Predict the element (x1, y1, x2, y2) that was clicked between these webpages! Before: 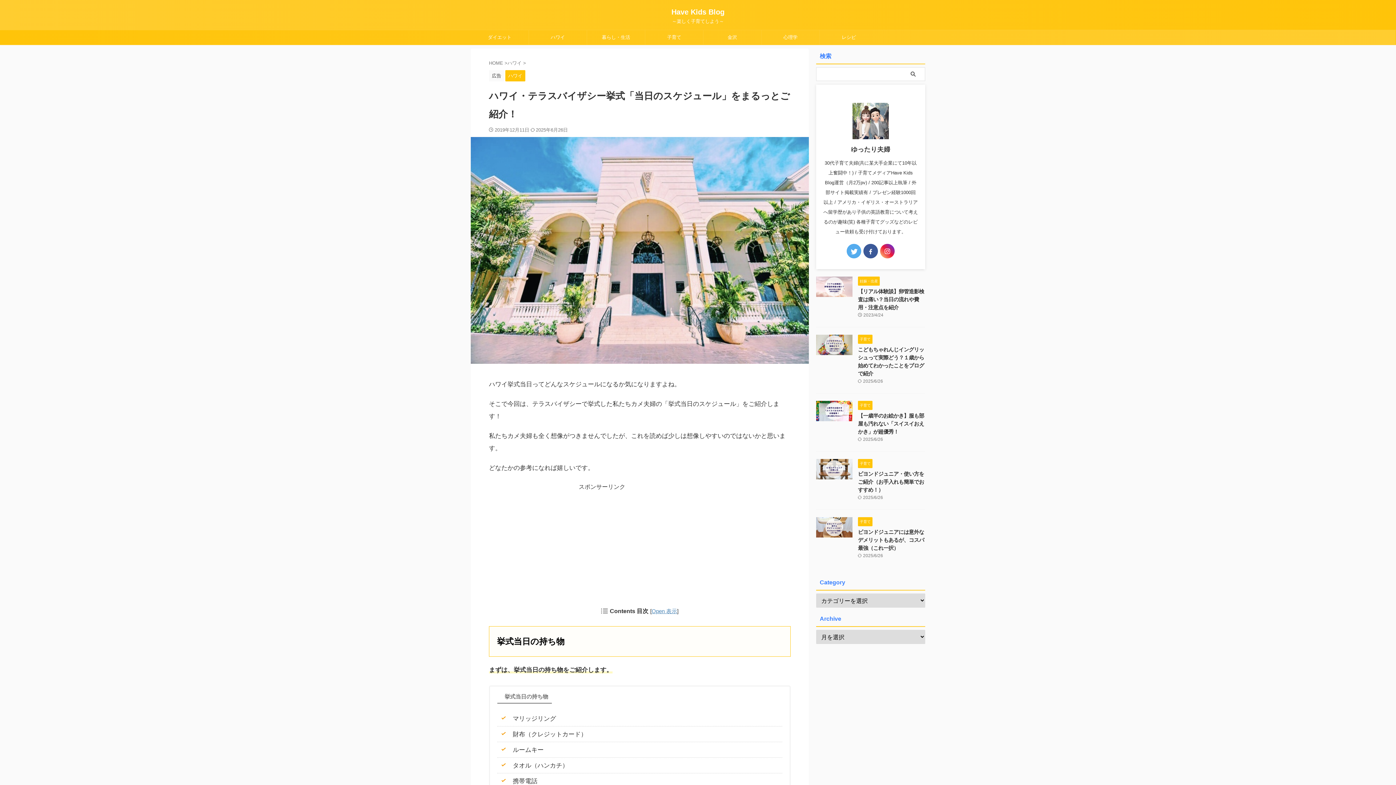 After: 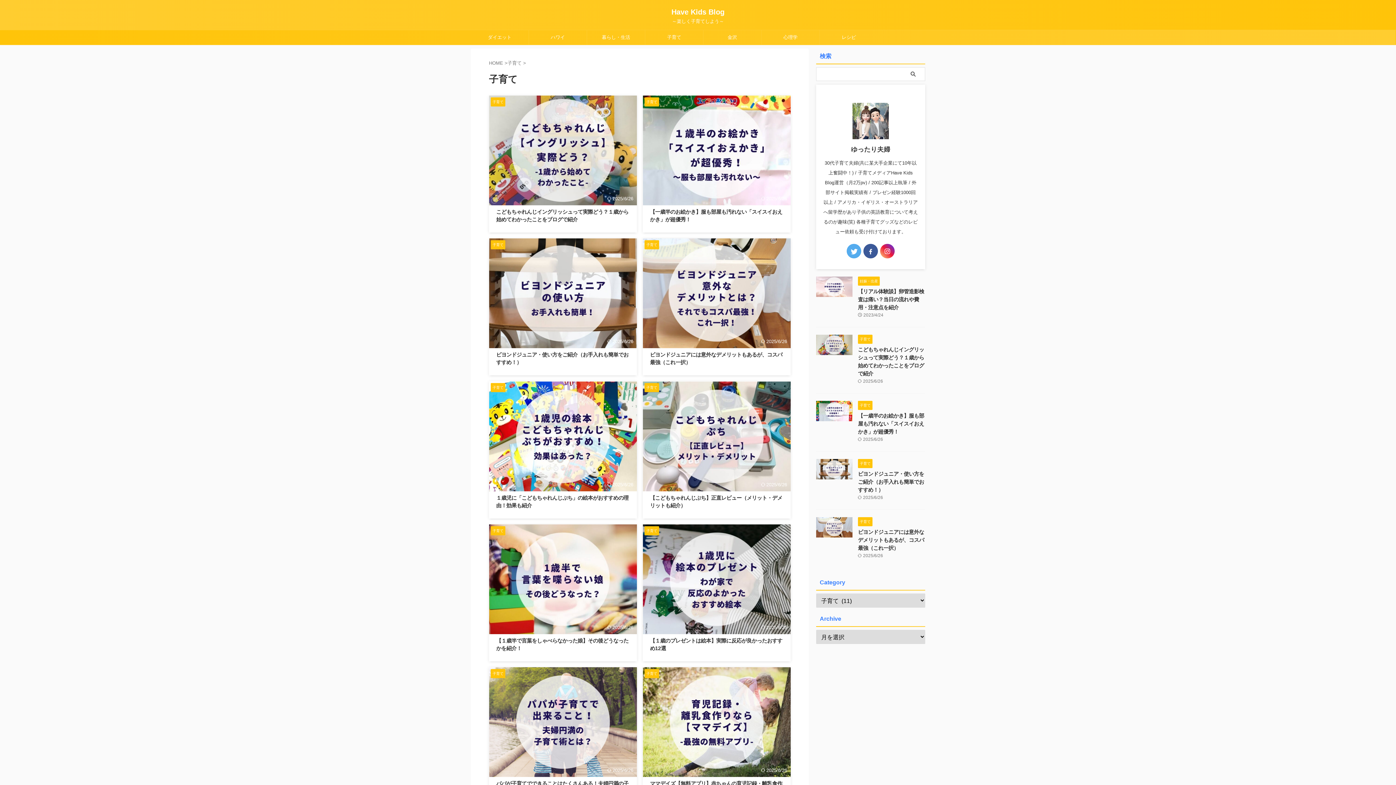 Action: bbox: (858, 519, 872, 524) label: 子育て